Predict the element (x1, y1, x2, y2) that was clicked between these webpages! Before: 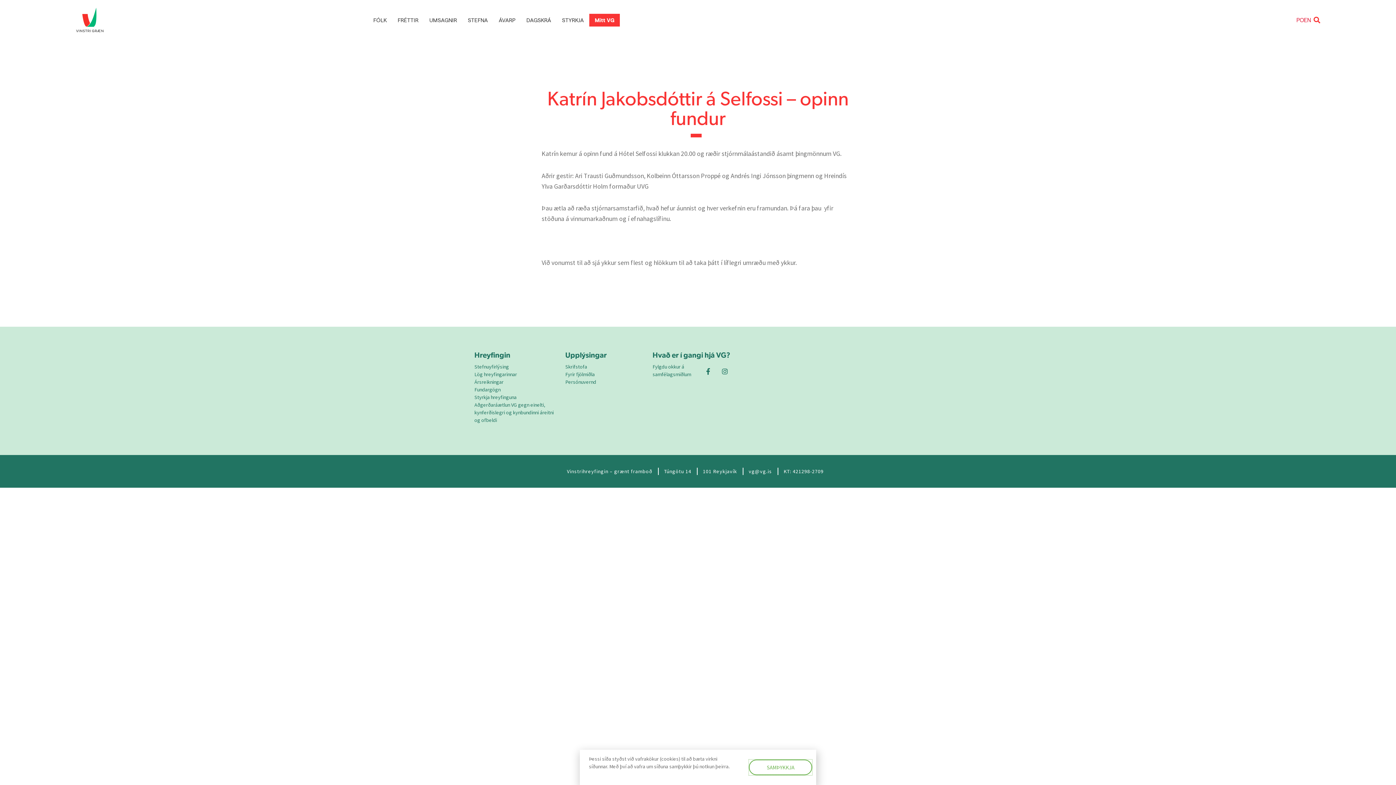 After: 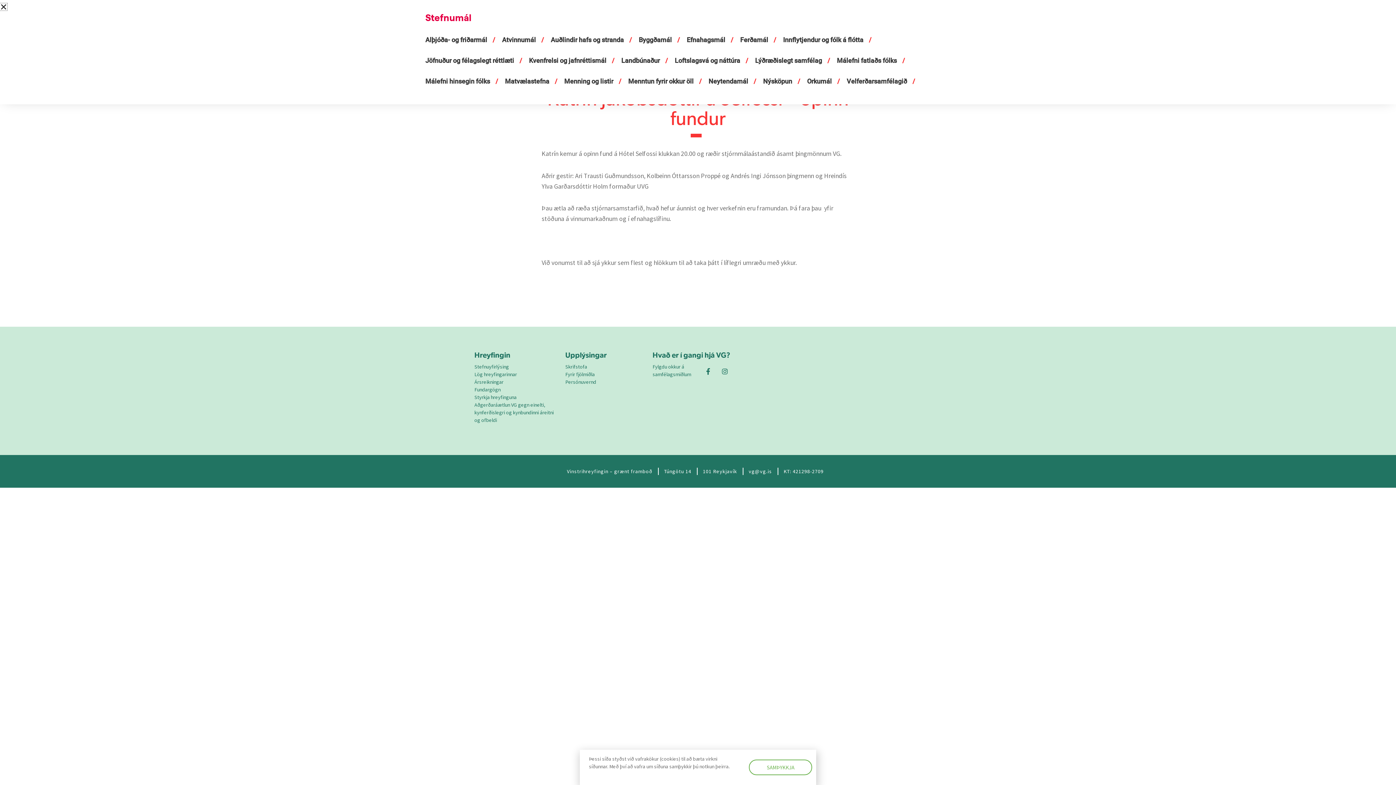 Action: bbox: (462, 13, 493, 26) label: STEFNA